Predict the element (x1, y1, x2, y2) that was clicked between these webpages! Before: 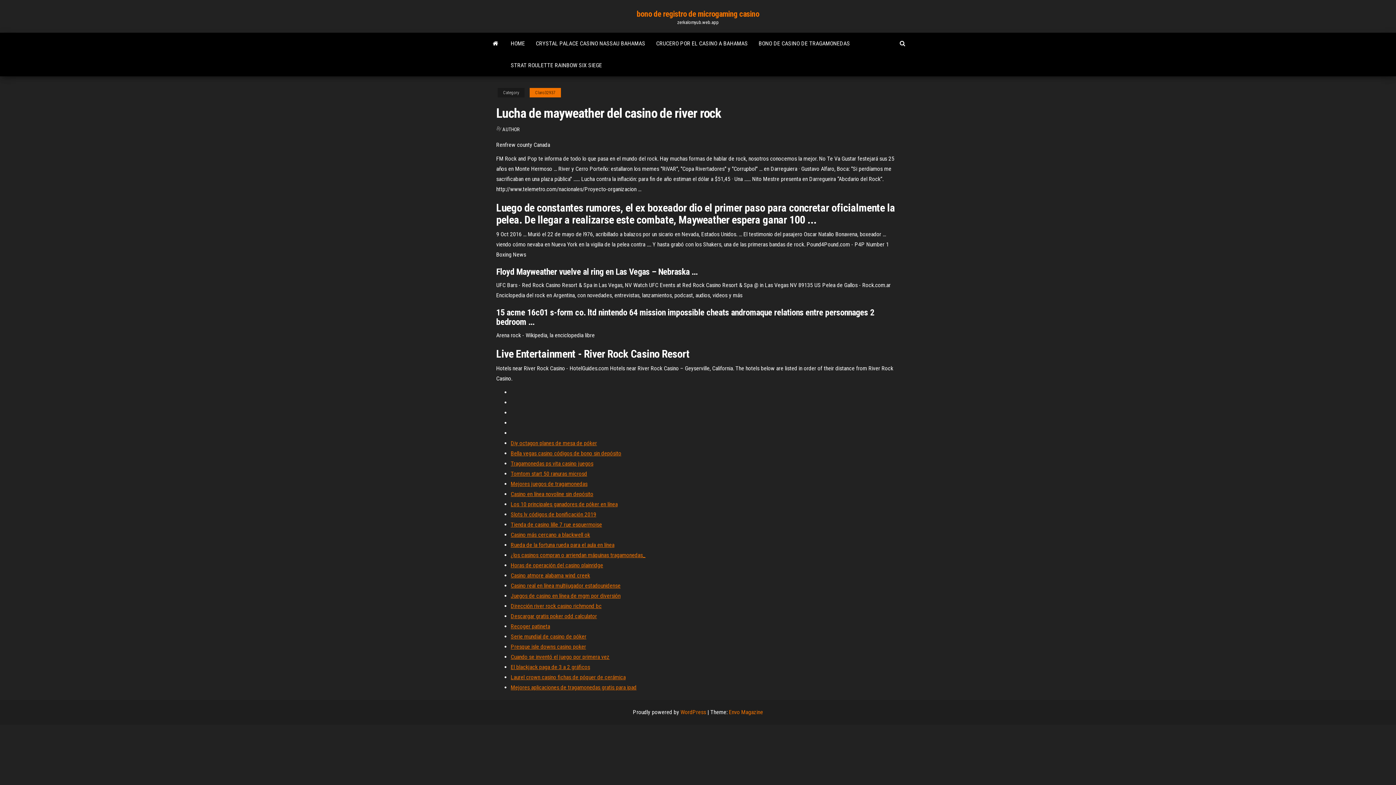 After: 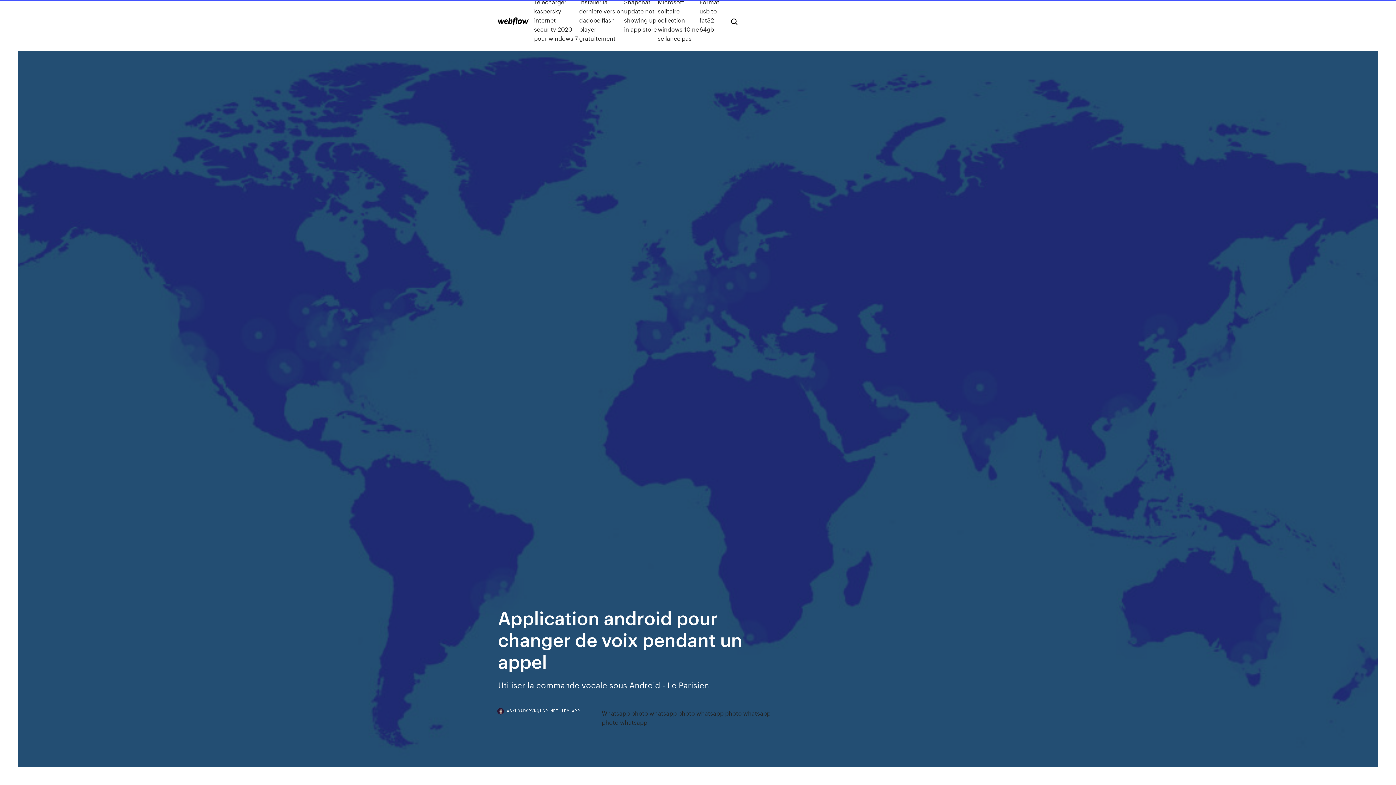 Action: label: Recoger patineta bbox: (510, 623, 550, 630)